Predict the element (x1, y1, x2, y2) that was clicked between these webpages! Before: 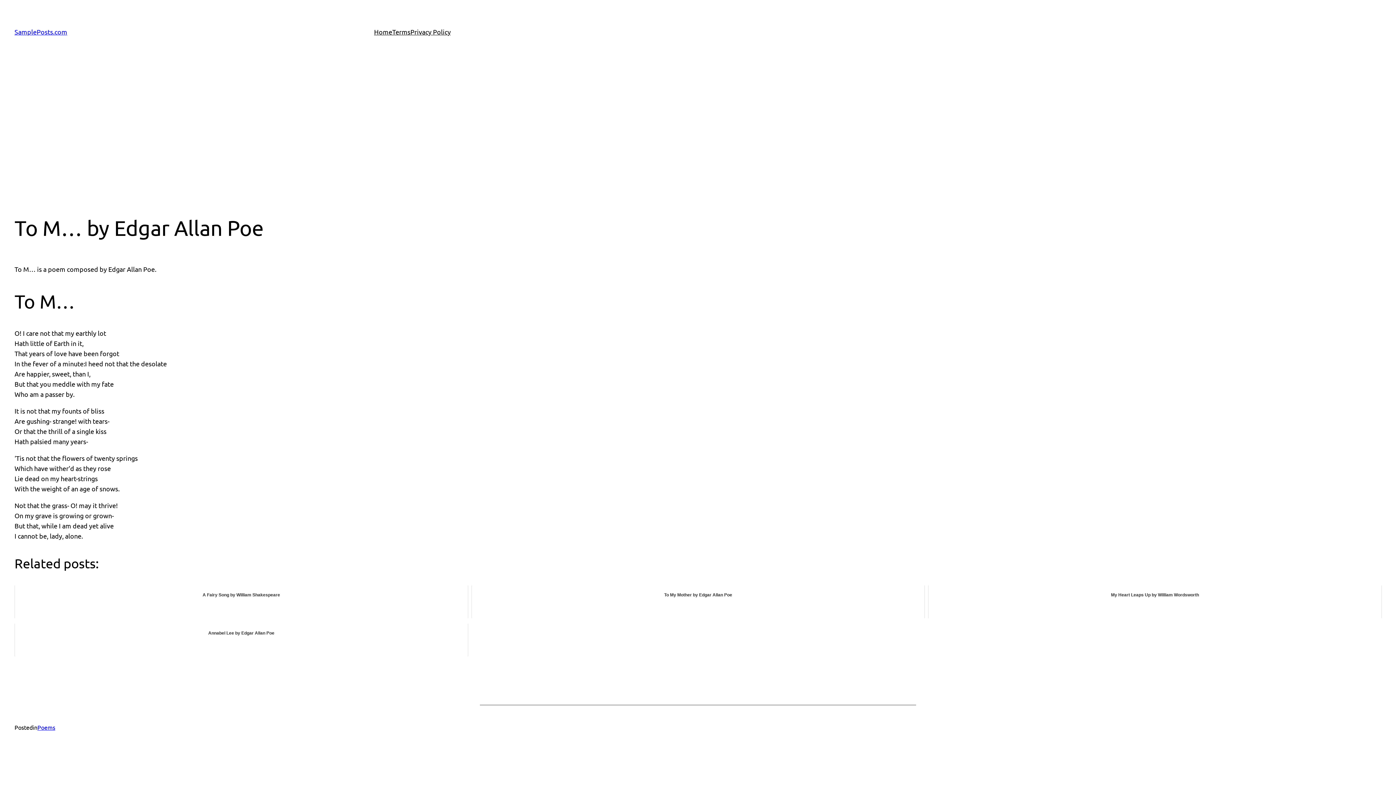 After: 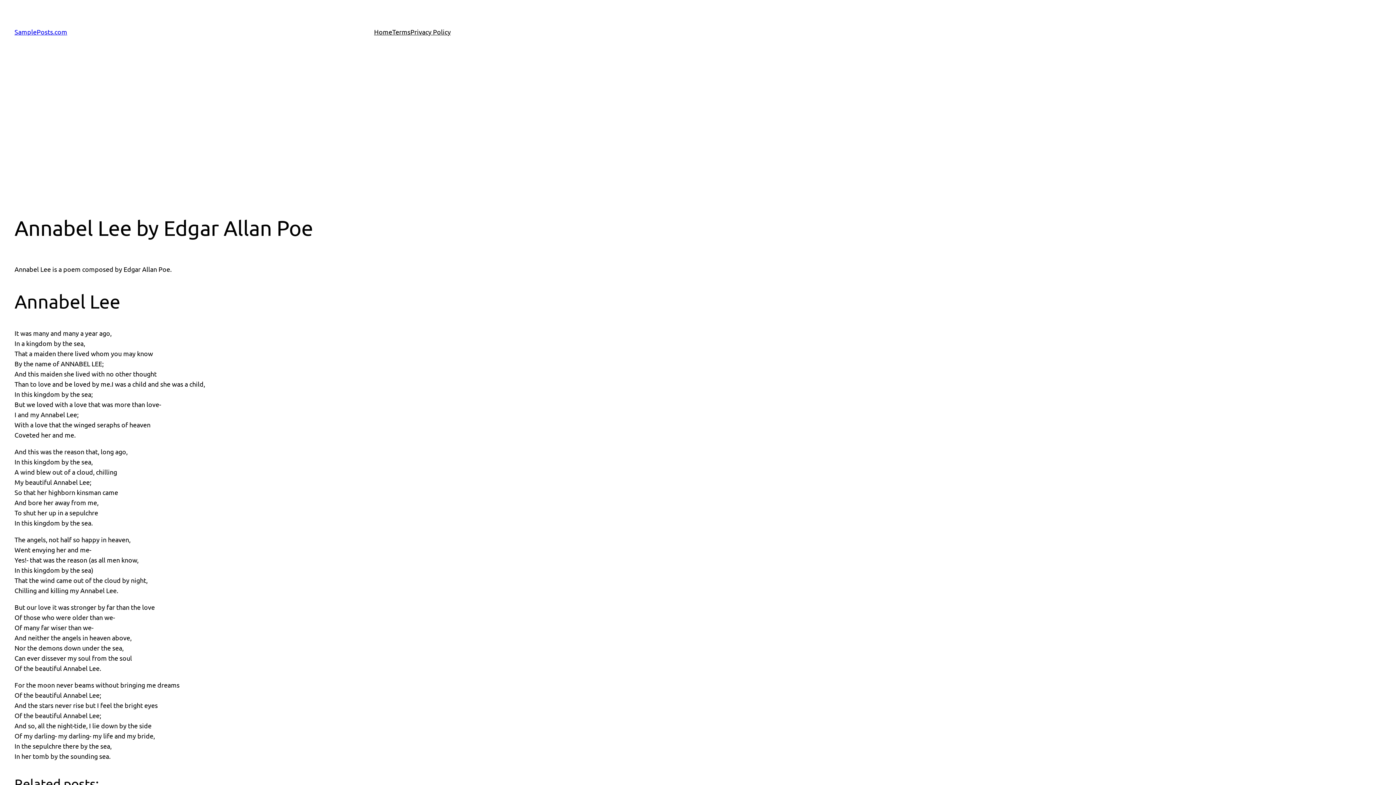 Action: bbox: (14, 624, 468, 656) label: Annabel Lee by Edgar Allan Poe